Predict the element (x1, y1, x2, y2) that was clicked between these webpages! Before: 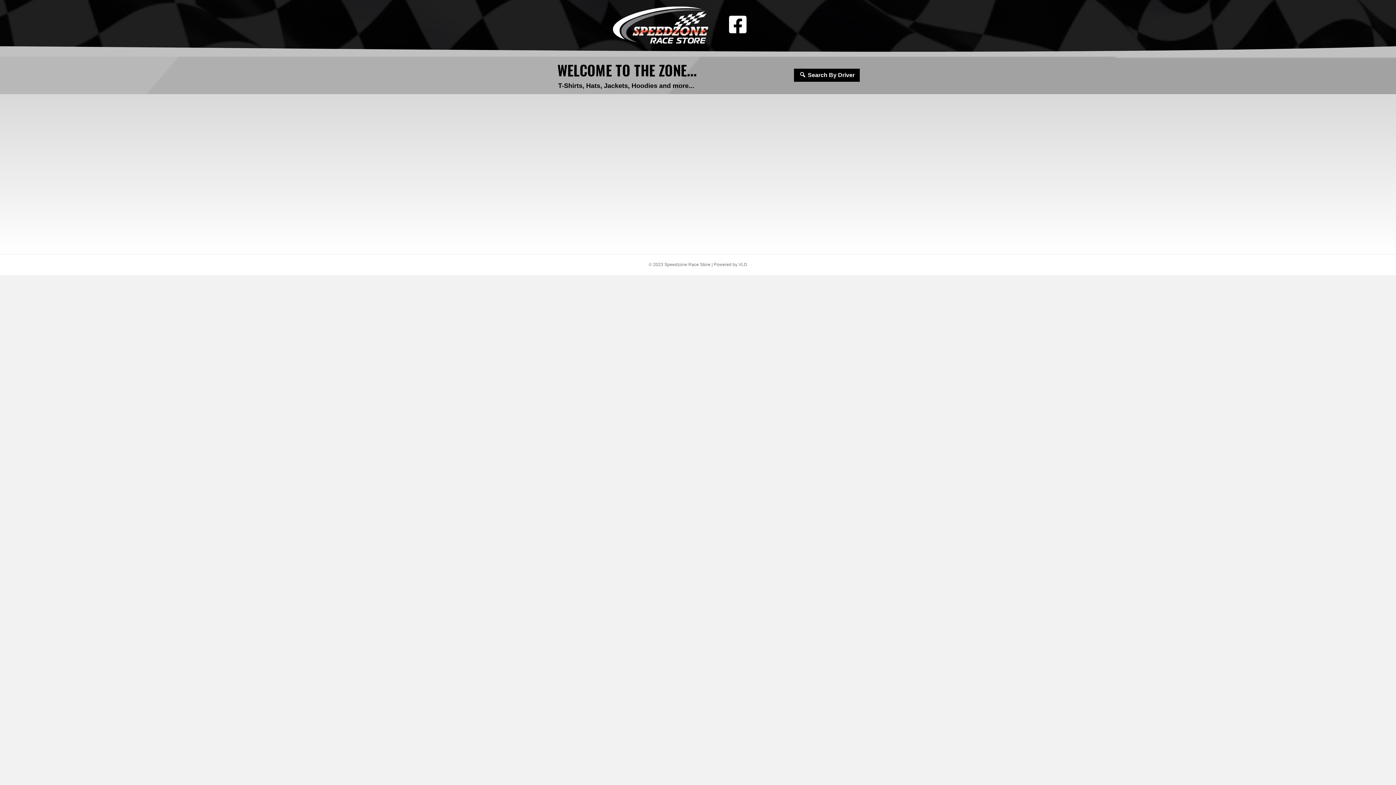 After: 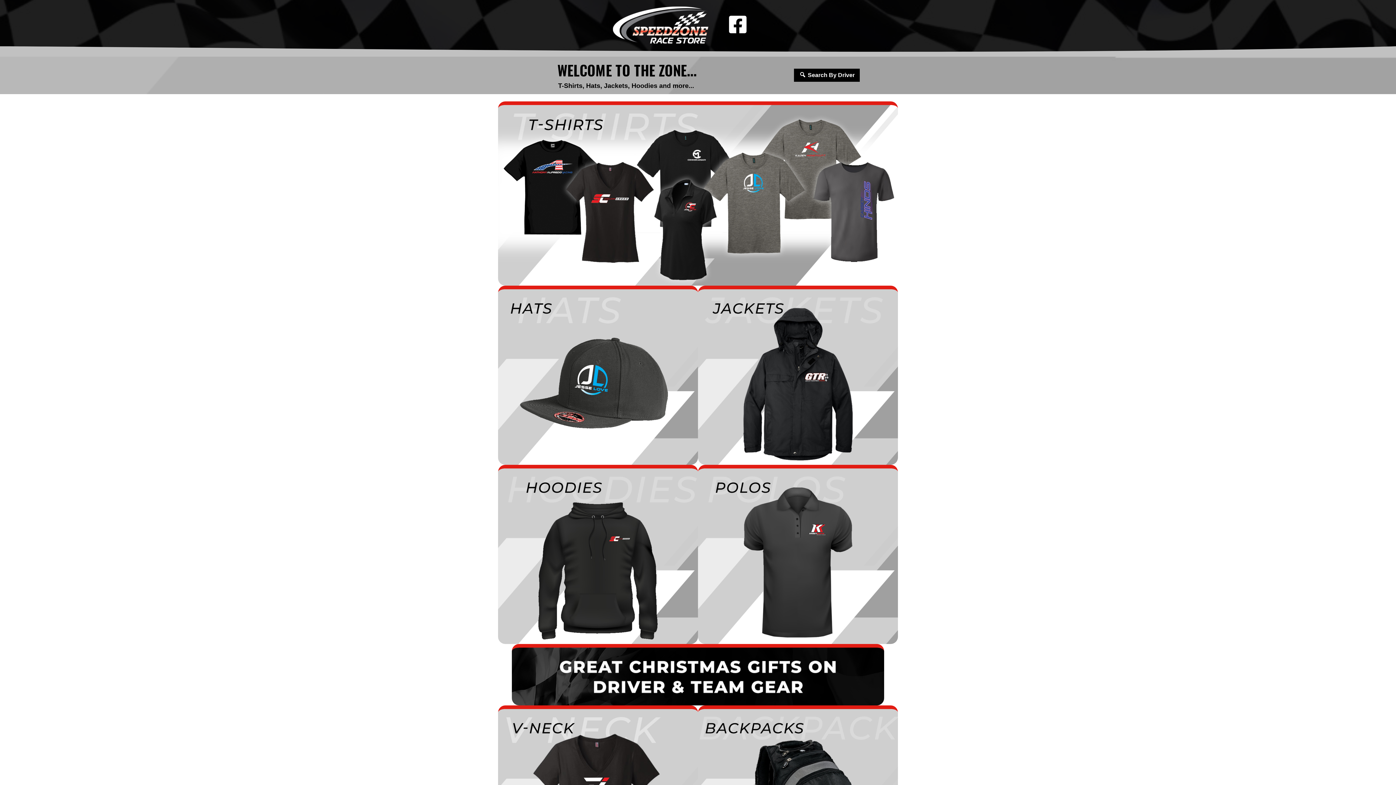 Action: bbox: (610, 22, 715, 27)